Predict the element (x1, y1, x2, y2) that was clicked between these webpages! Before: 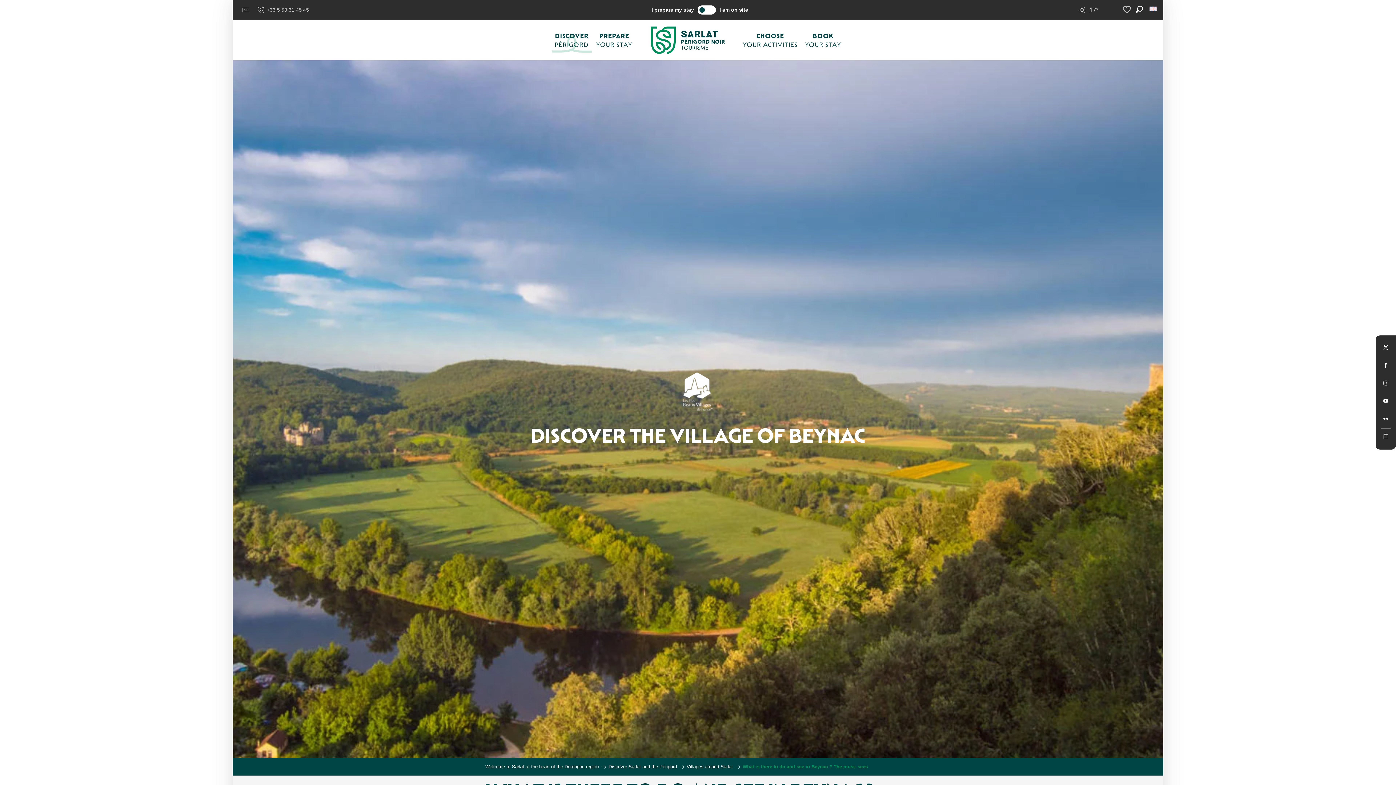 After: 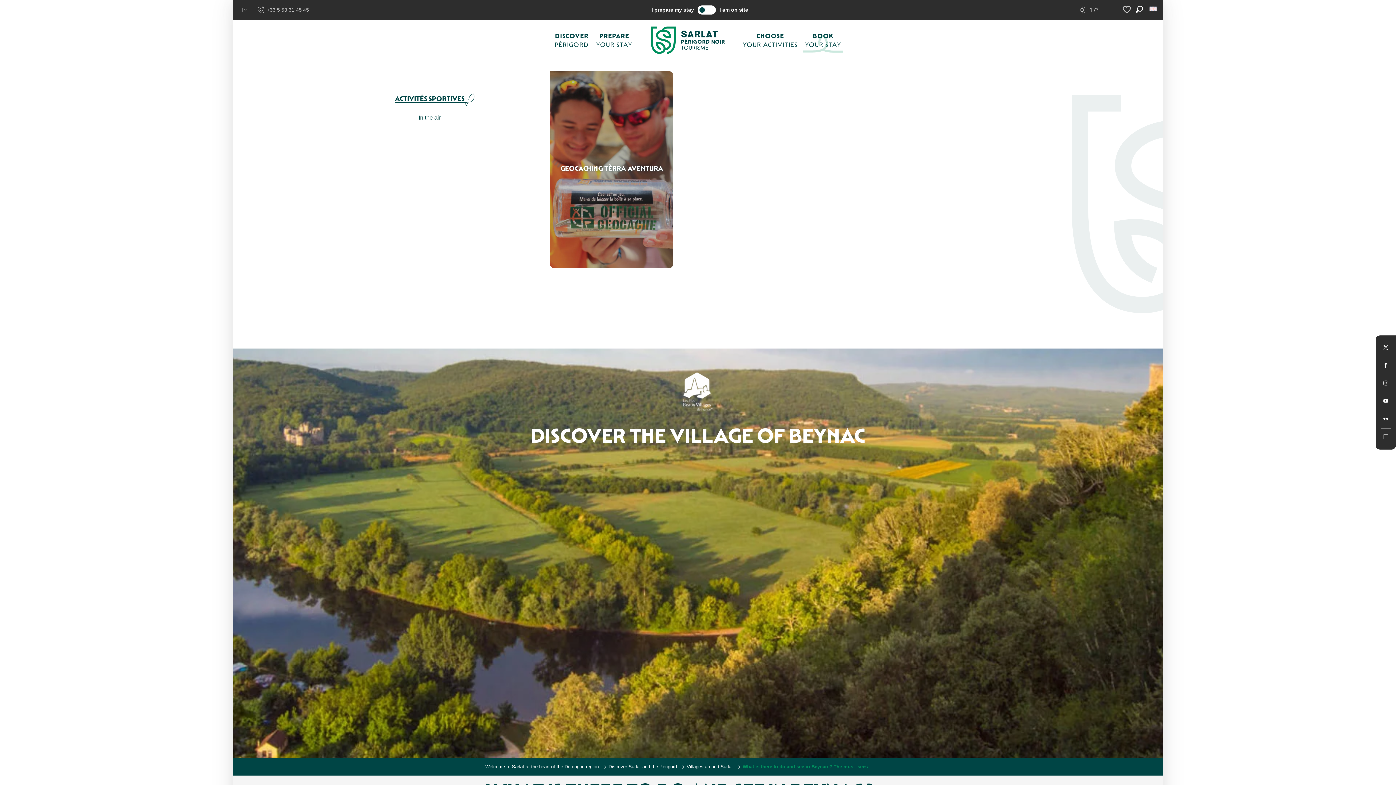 Action: label: BOOK
YOUR STAY bbox: (801, 27, 845, 52)